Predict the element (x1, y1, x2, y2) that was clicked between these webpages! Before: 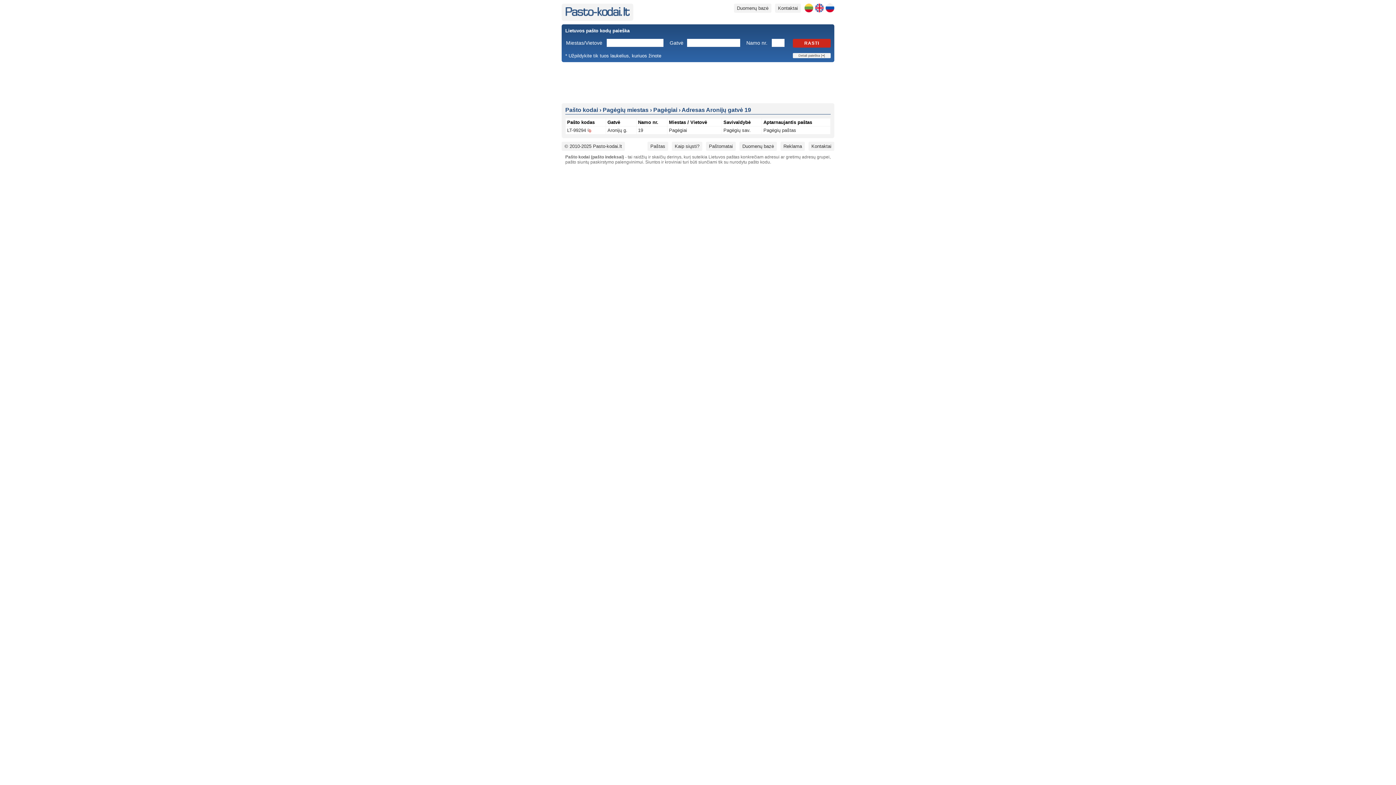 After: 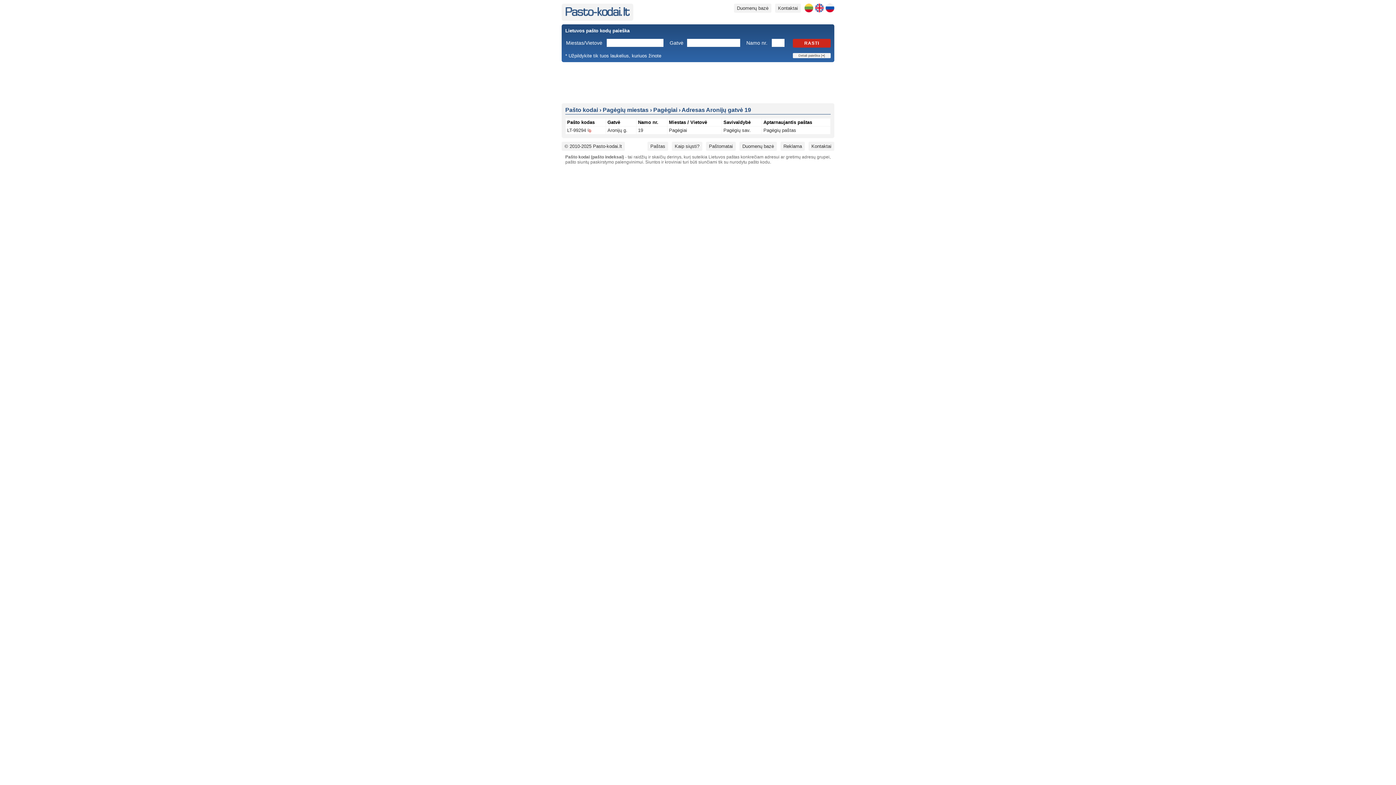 Action: label: 19 bbox: (638, 127, 643, 133)